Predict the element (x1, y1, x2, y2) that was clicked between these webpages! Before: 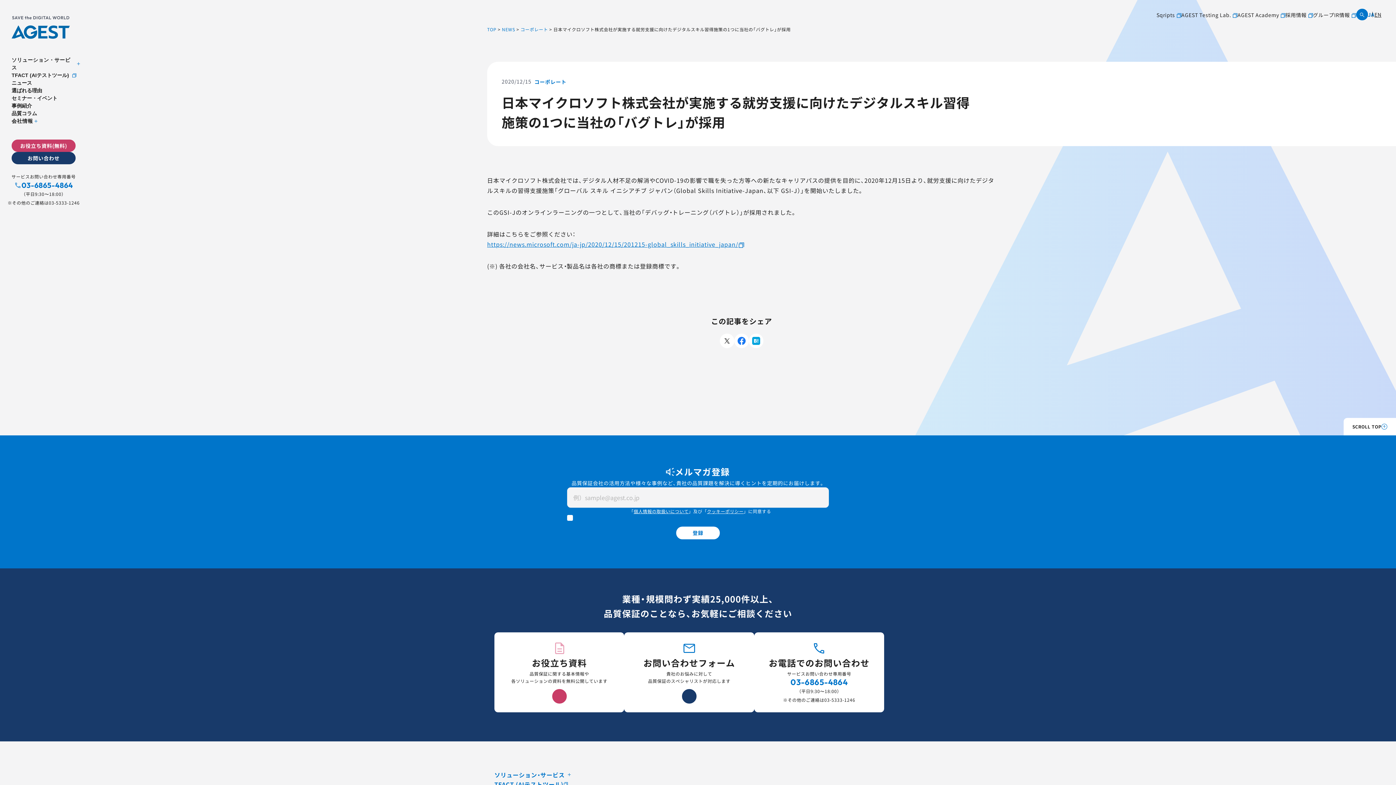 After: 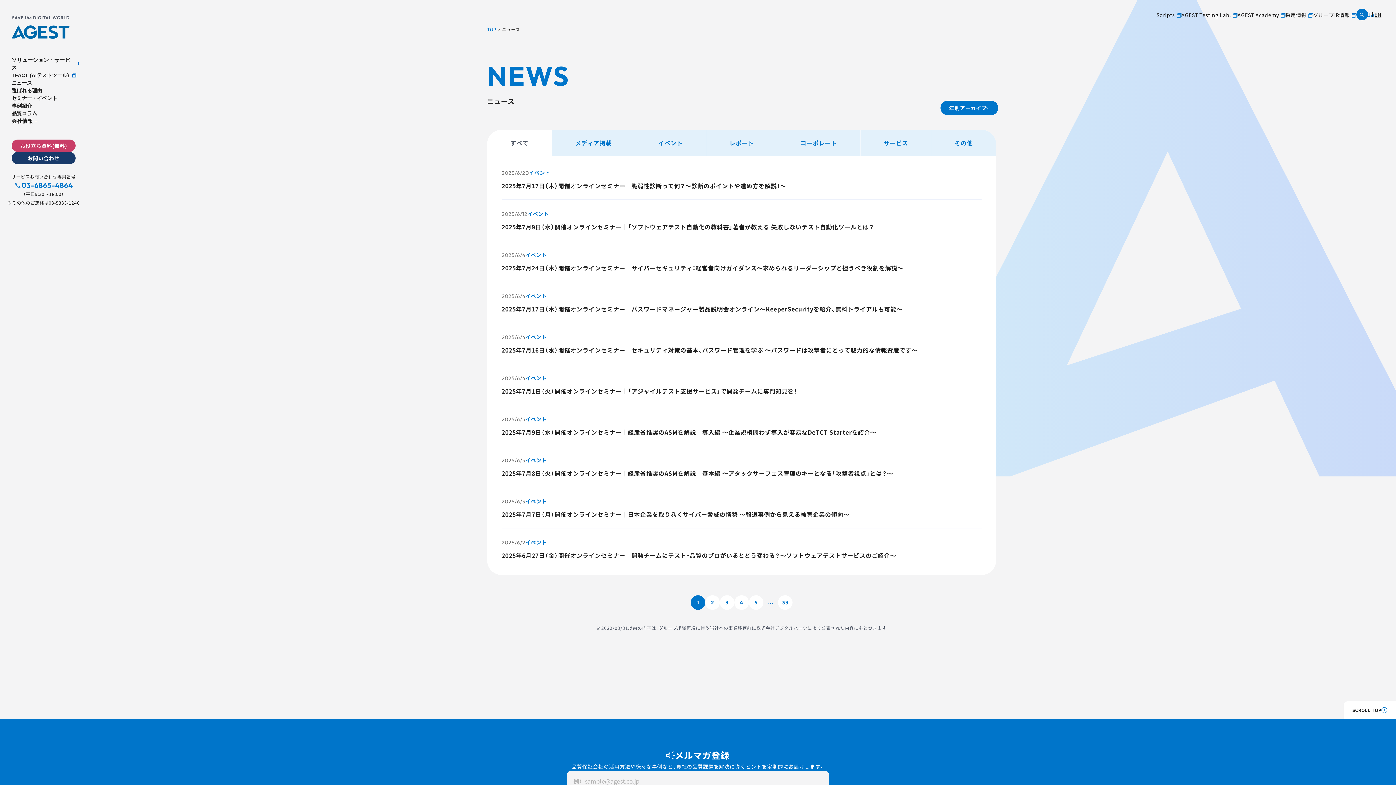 Action: label: ニュース bbox: (11, 79, 81, 86)